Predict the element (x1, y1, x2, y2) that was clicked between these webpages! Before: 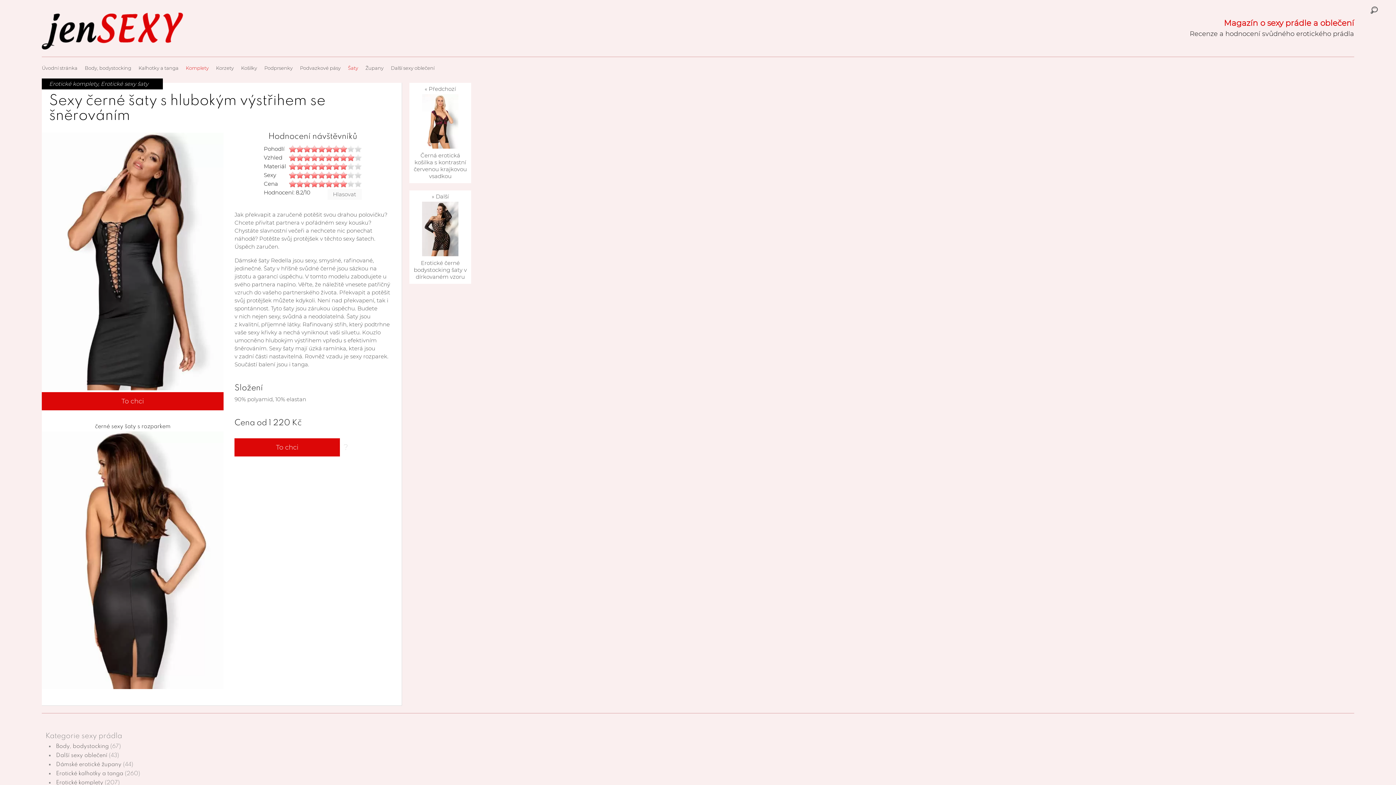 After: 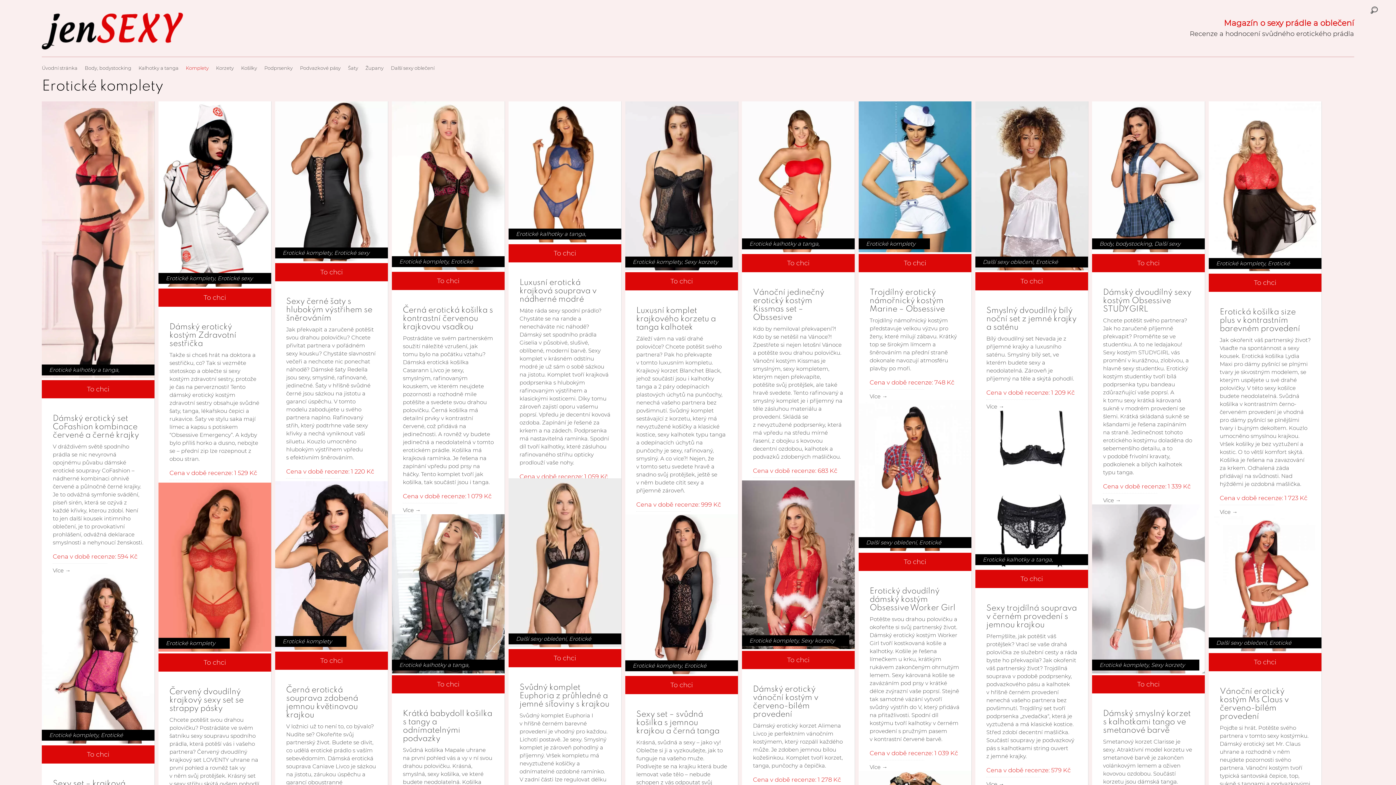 Action: bbox: (49, 80, 98, 87) label: Erotické komplety